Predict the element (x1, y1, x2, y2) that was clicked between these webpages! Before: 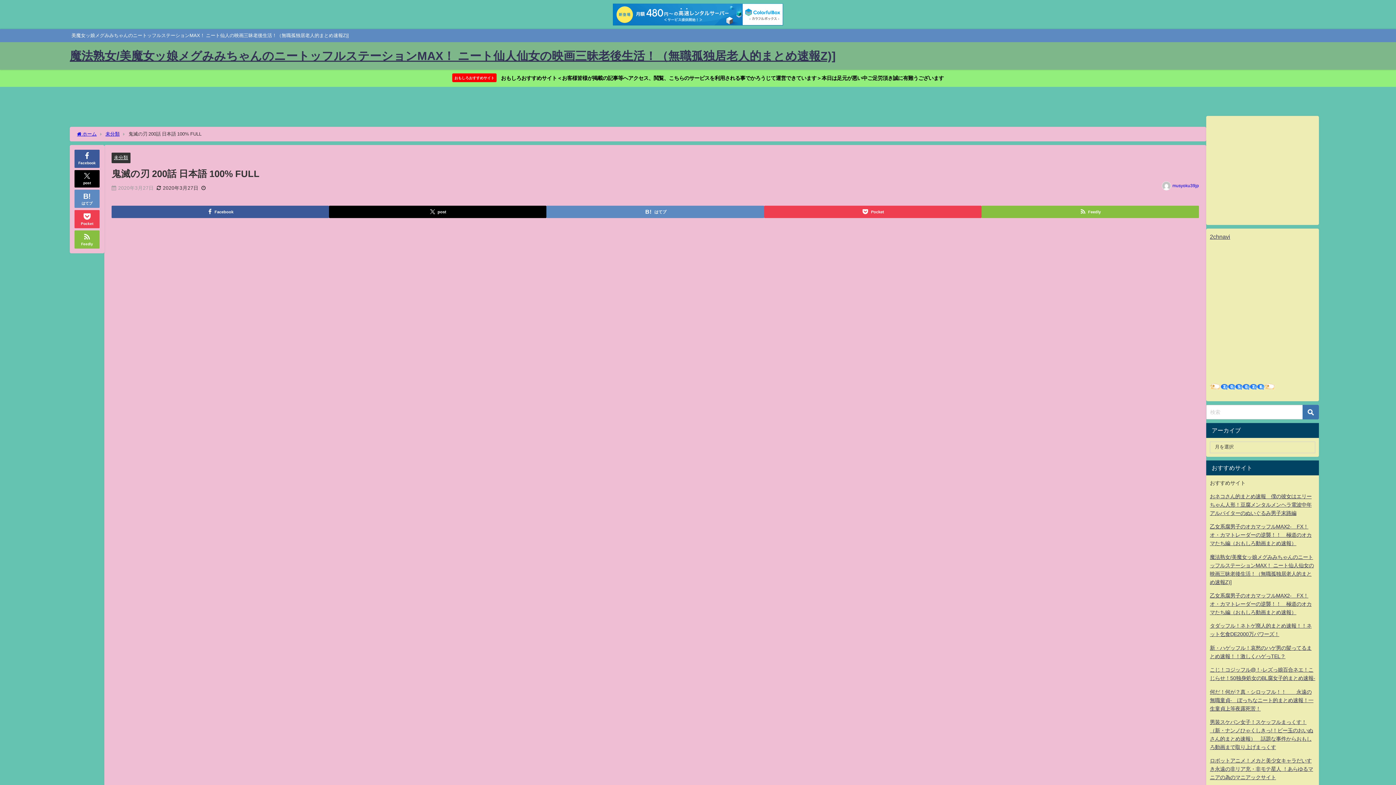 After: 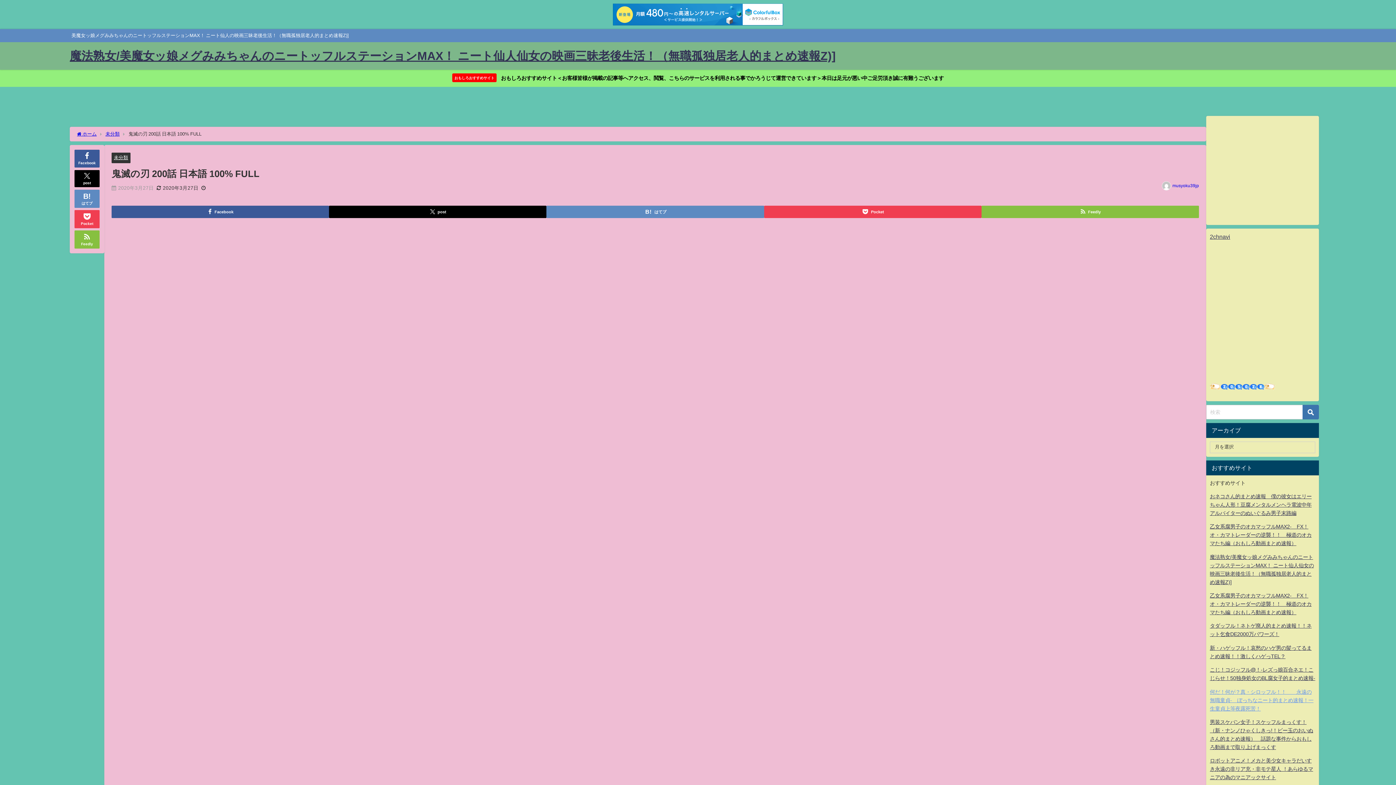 Action: bbox: (1210, 689, 1313, 711) label: 何だ！何が？真・シロッフル！！　　永遠の無職童貞-　ぼっちなニート的まとめ速報！一生童貞上等夜露死苦！